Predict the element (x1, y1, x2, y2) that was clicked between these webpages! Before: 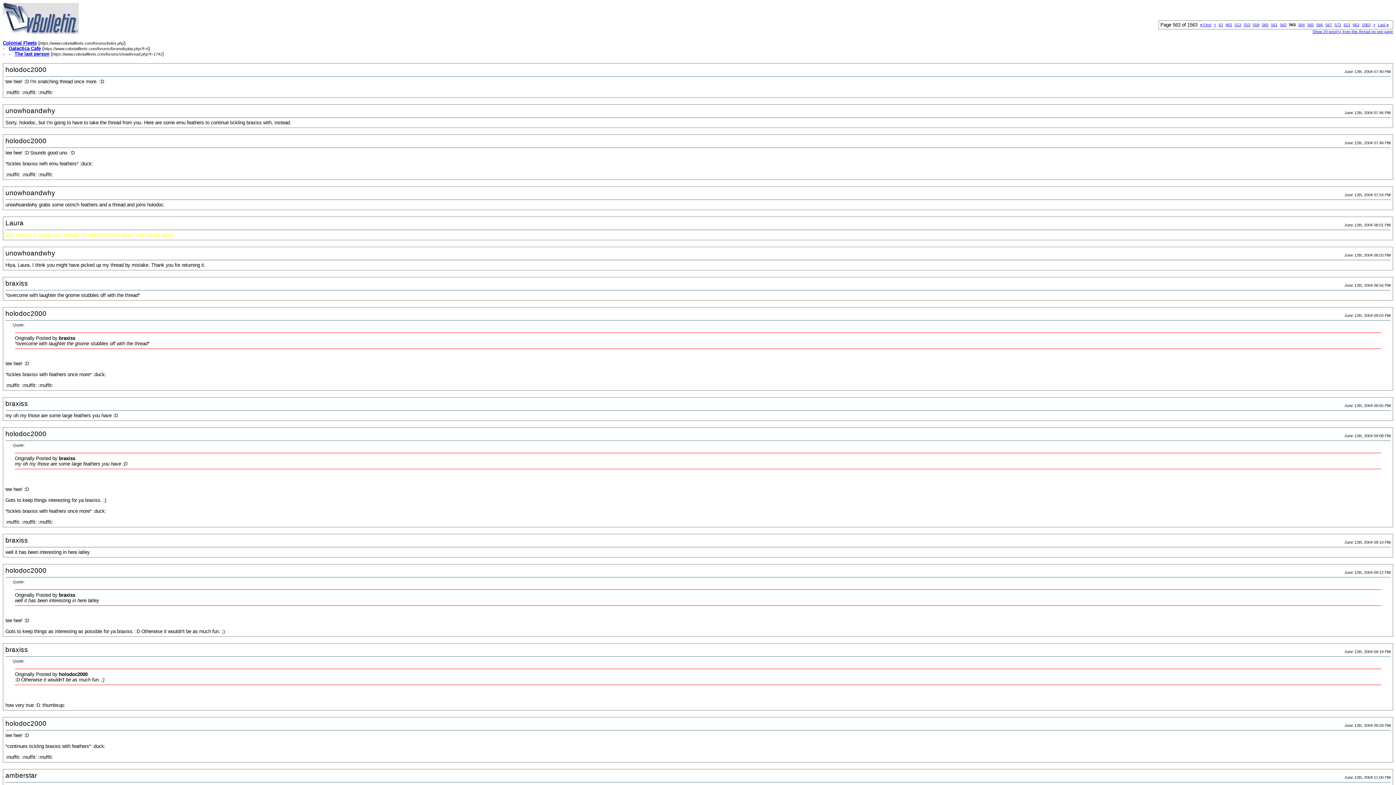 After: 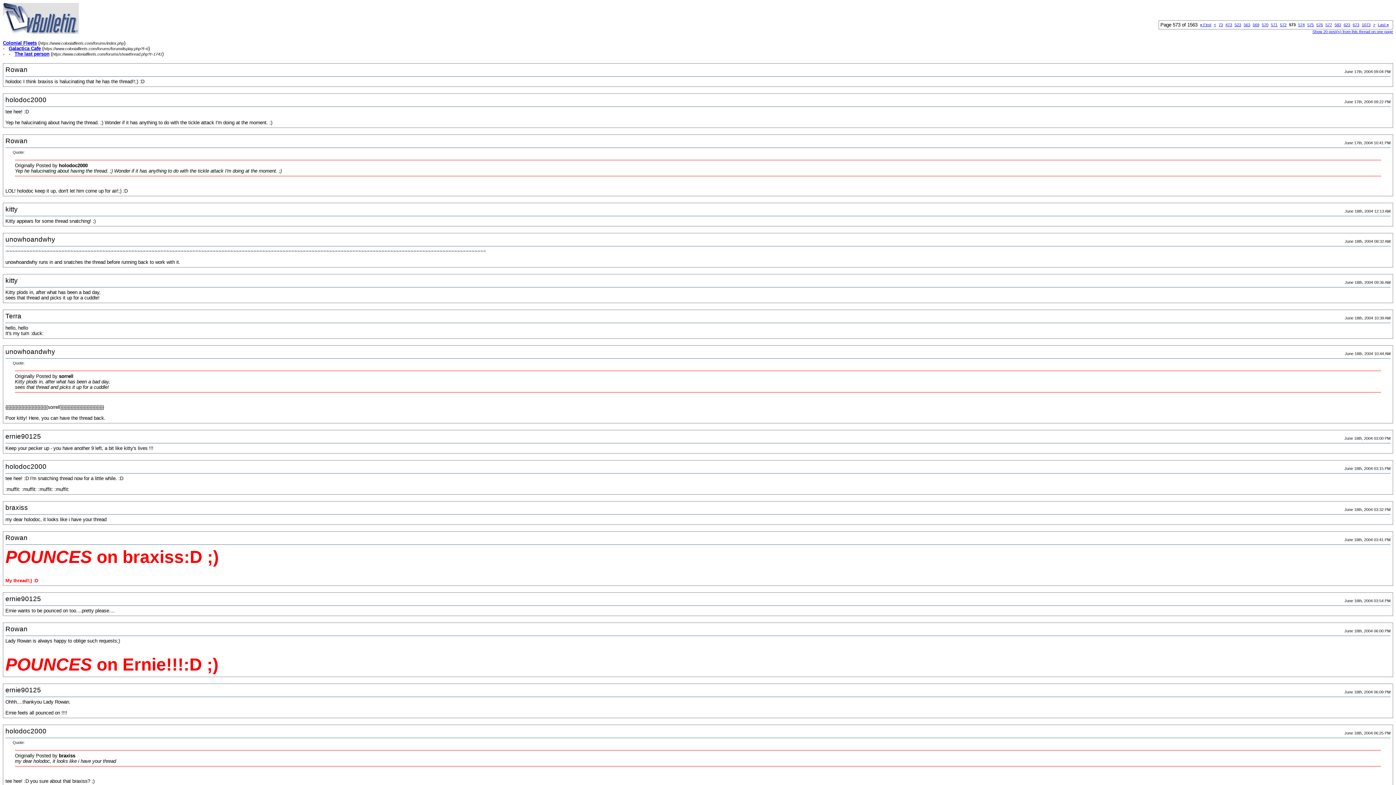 Action: bbox: (1334, 22, 1341, 26) label: 573